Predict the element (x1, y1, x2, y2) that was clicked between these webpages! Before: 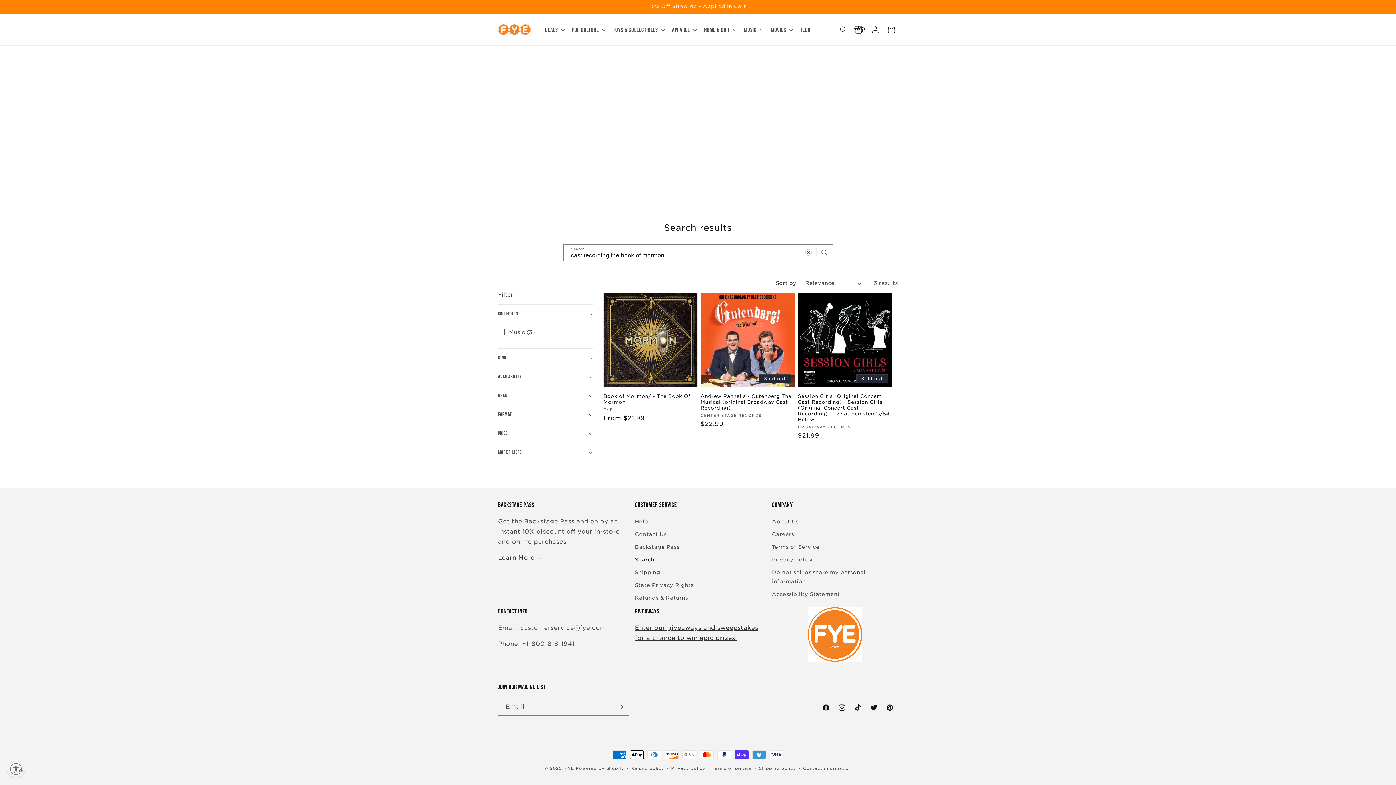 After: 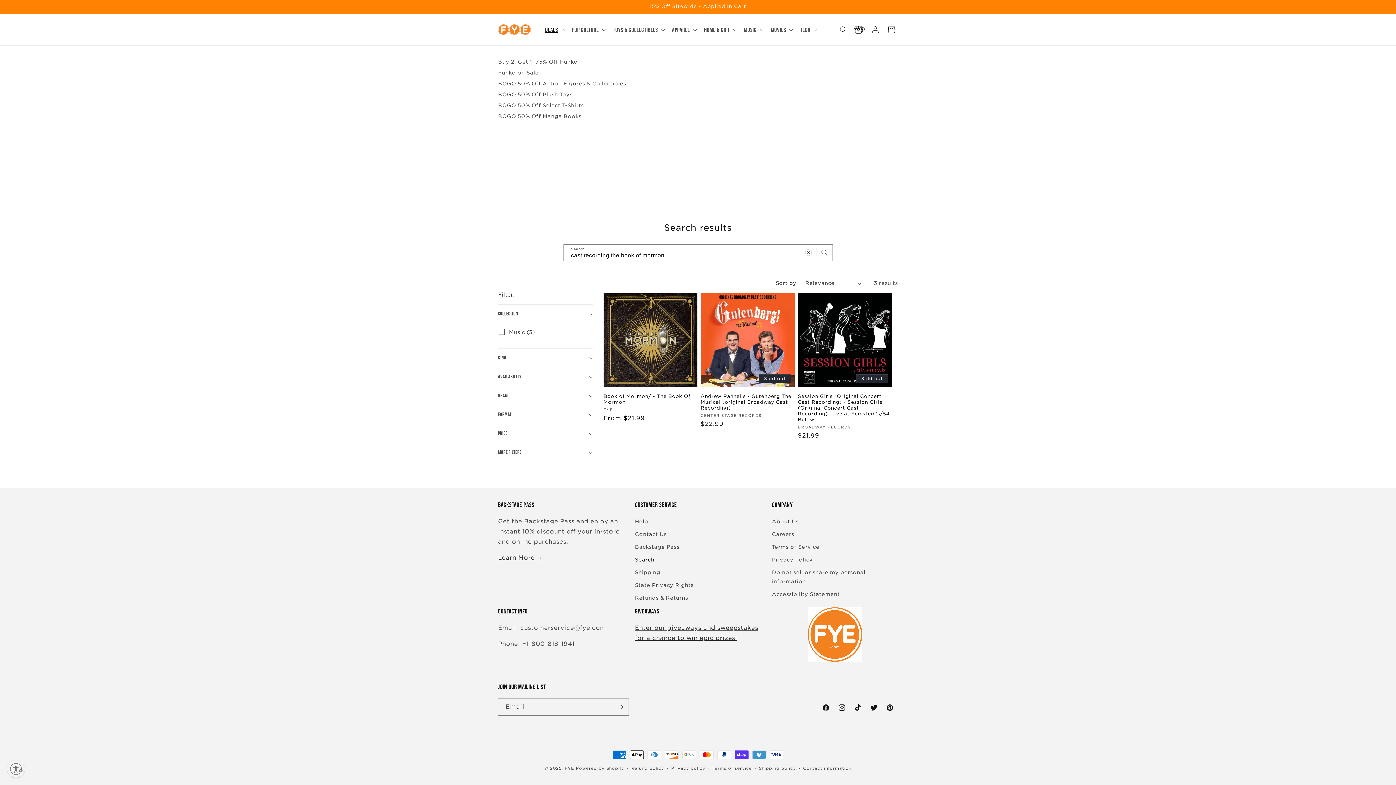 Action: label: Deals bbox: (540, 21, 567, 38)